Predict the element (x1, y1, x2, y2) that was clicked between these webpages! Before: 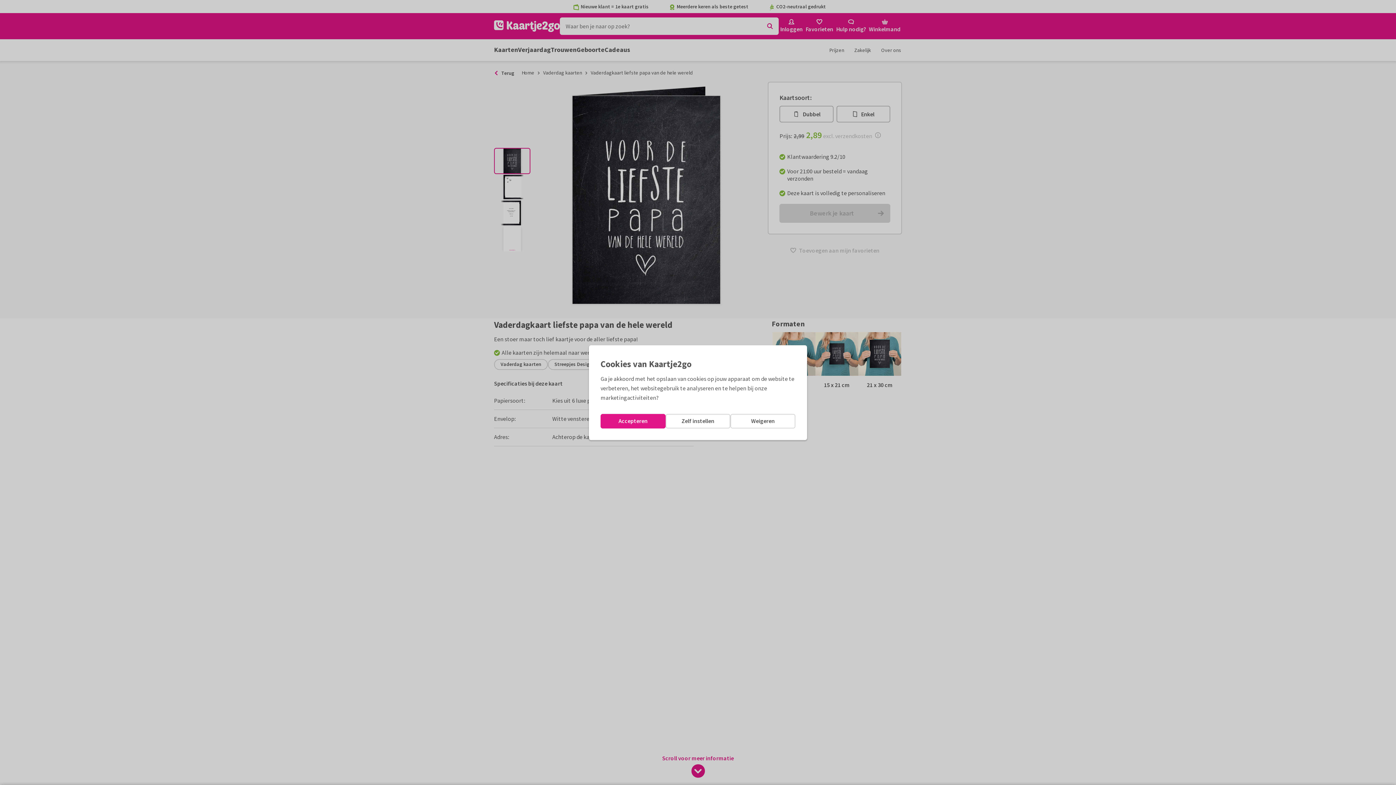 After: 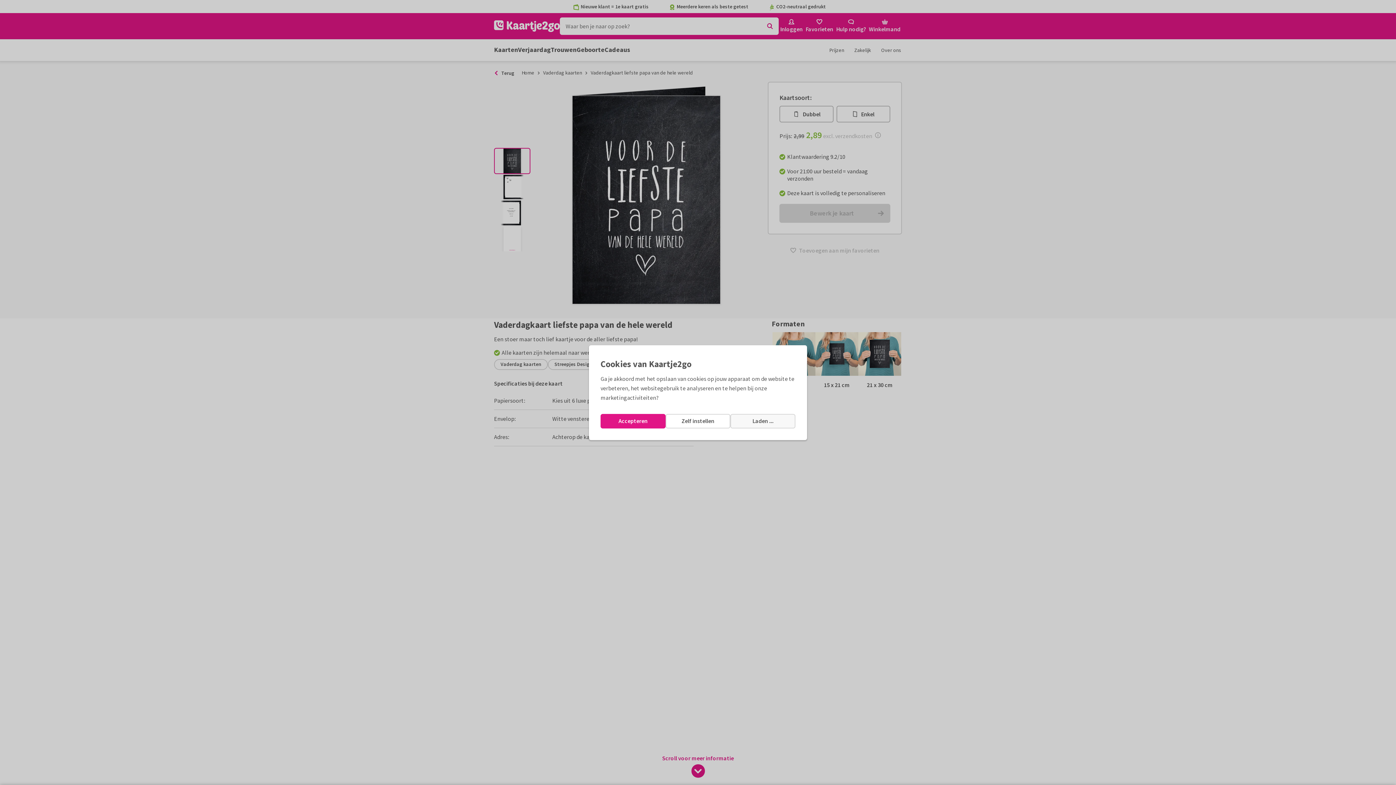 Action: bbox: (730, 414, 795, 428) label: Weigeren